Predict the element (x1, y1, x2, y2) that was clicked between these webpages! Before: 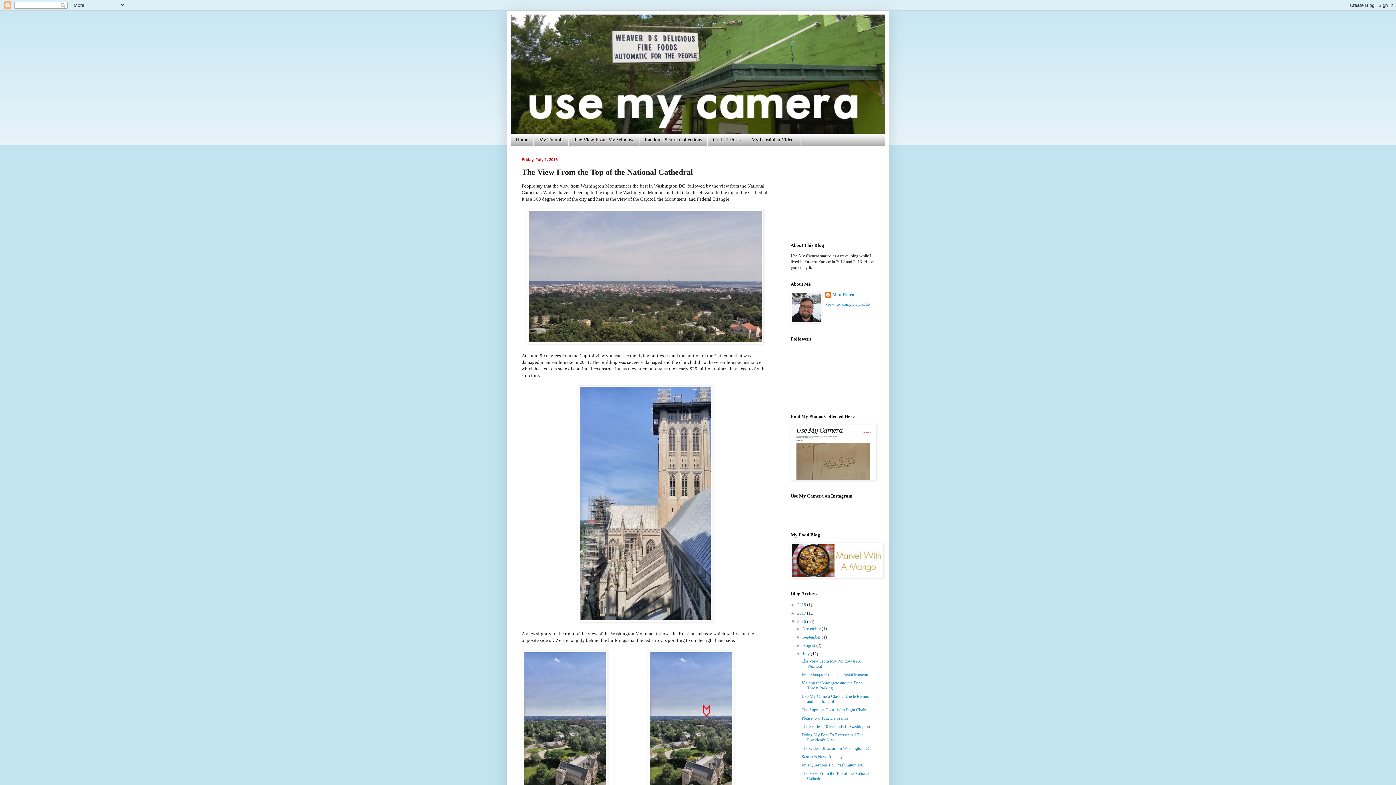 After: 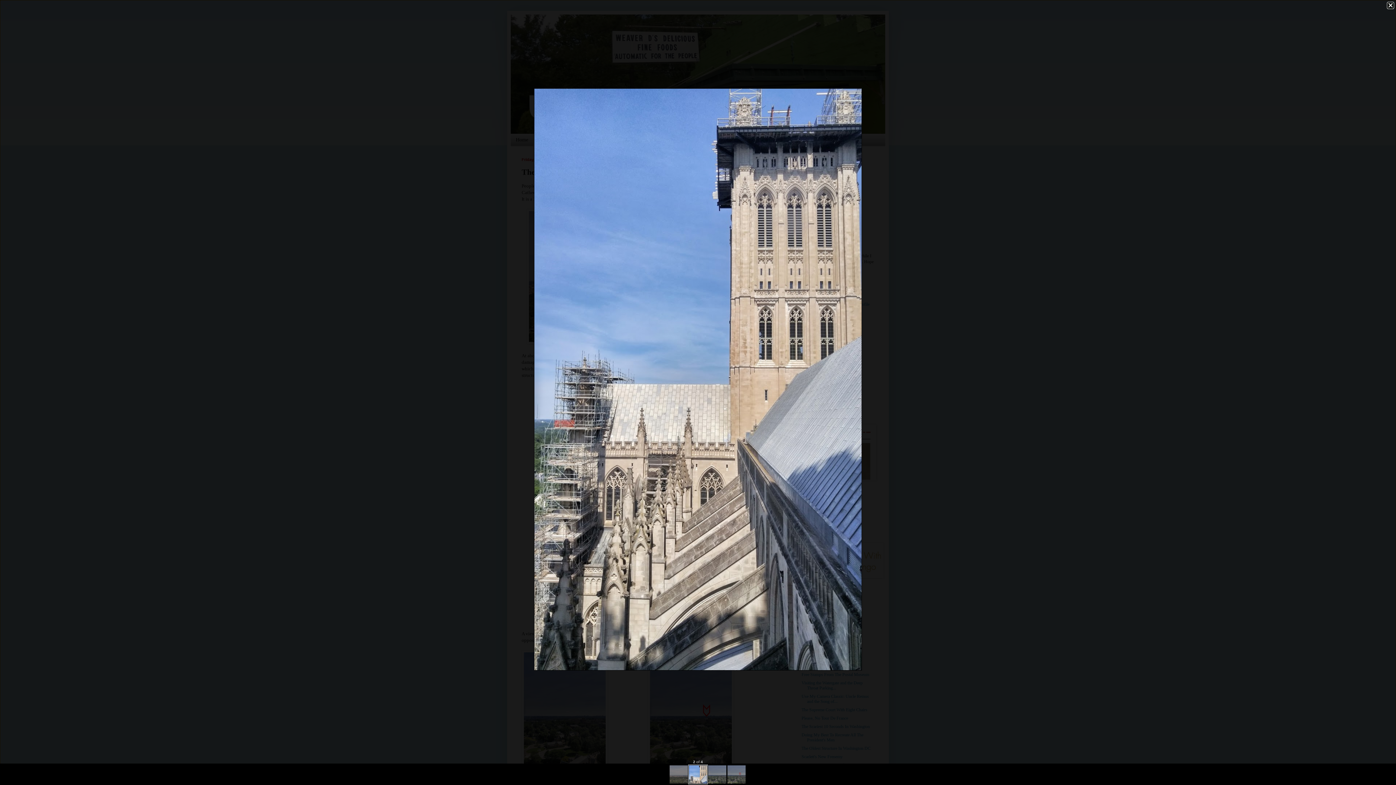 Action: bbox: (577, 618, 713, 623)